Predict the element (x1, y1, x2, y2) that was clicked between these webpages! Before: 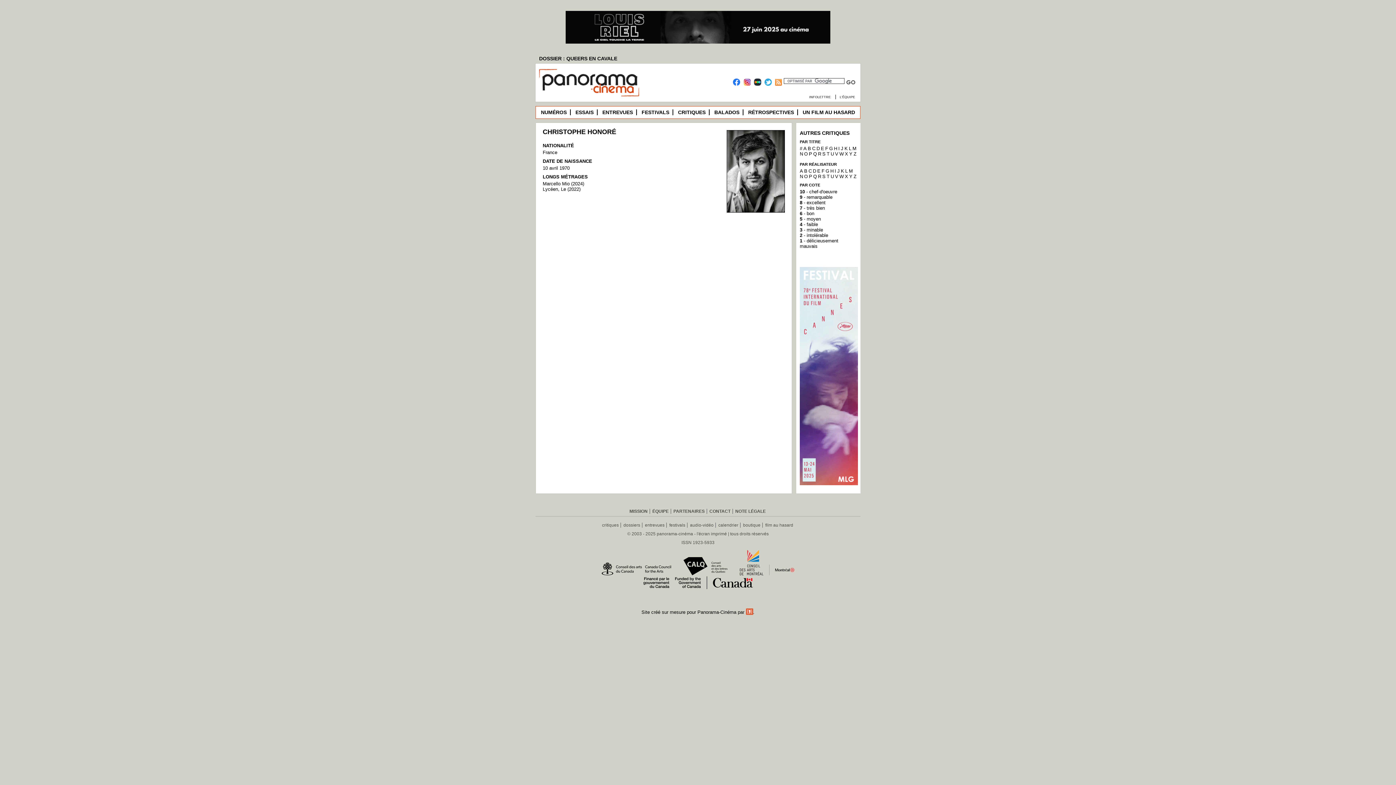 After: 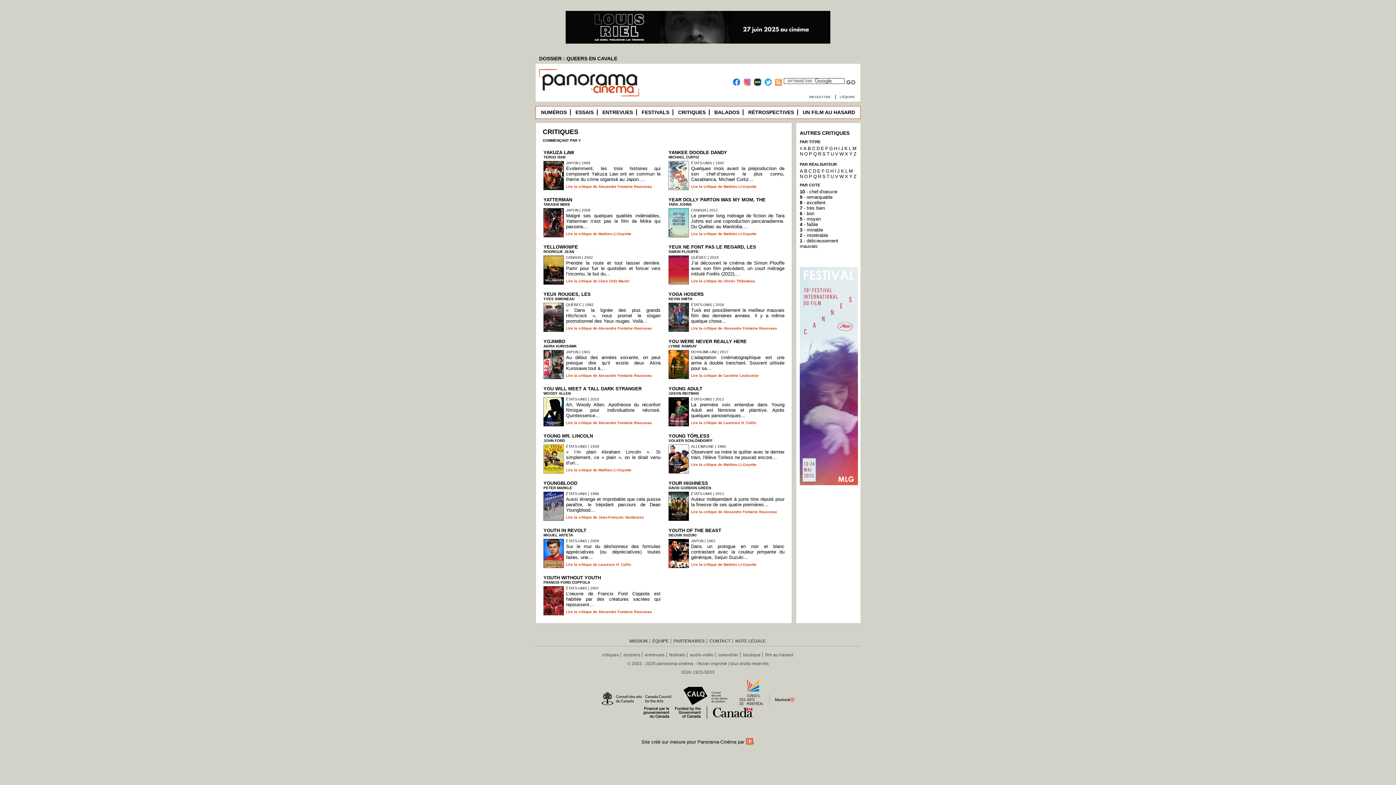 Action: bbox: (849, 151, 853, 156) label: Y